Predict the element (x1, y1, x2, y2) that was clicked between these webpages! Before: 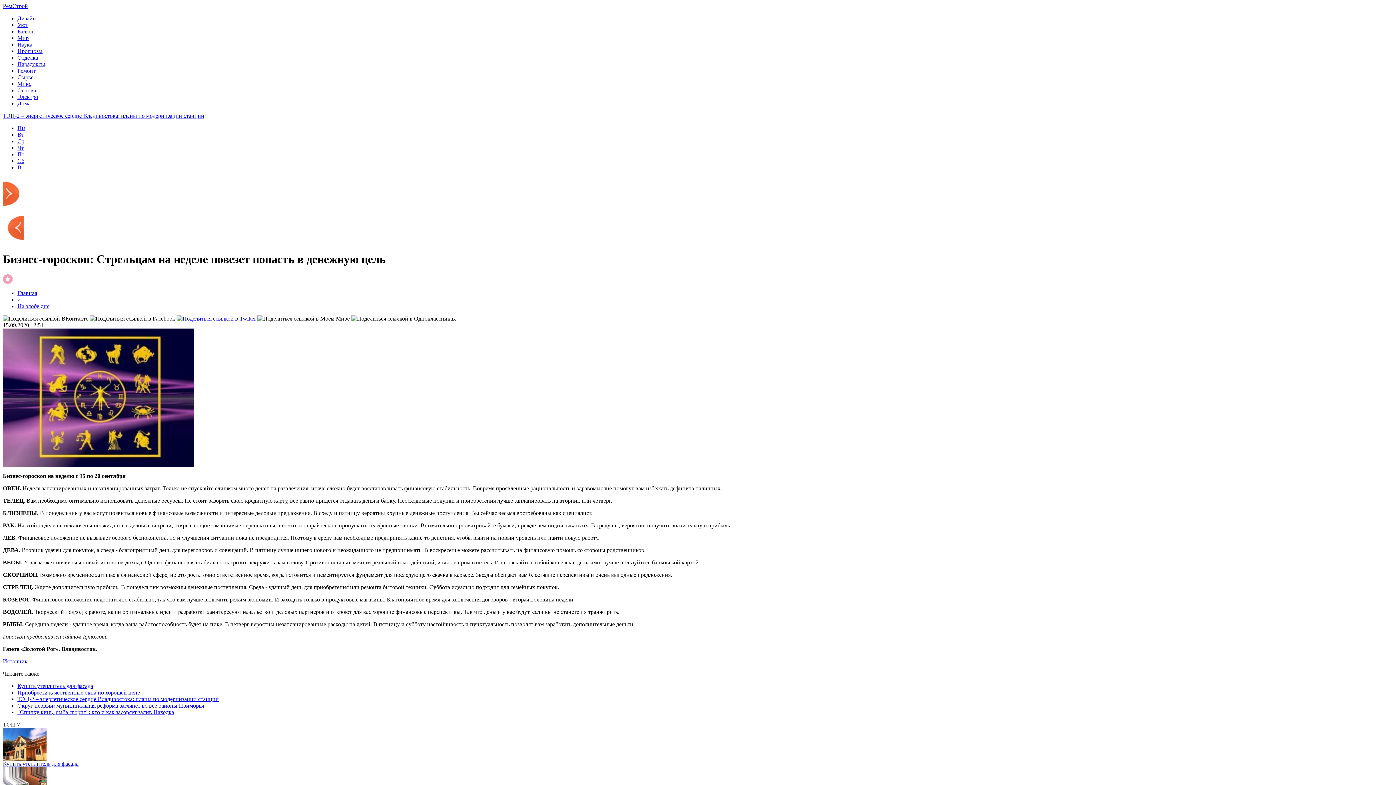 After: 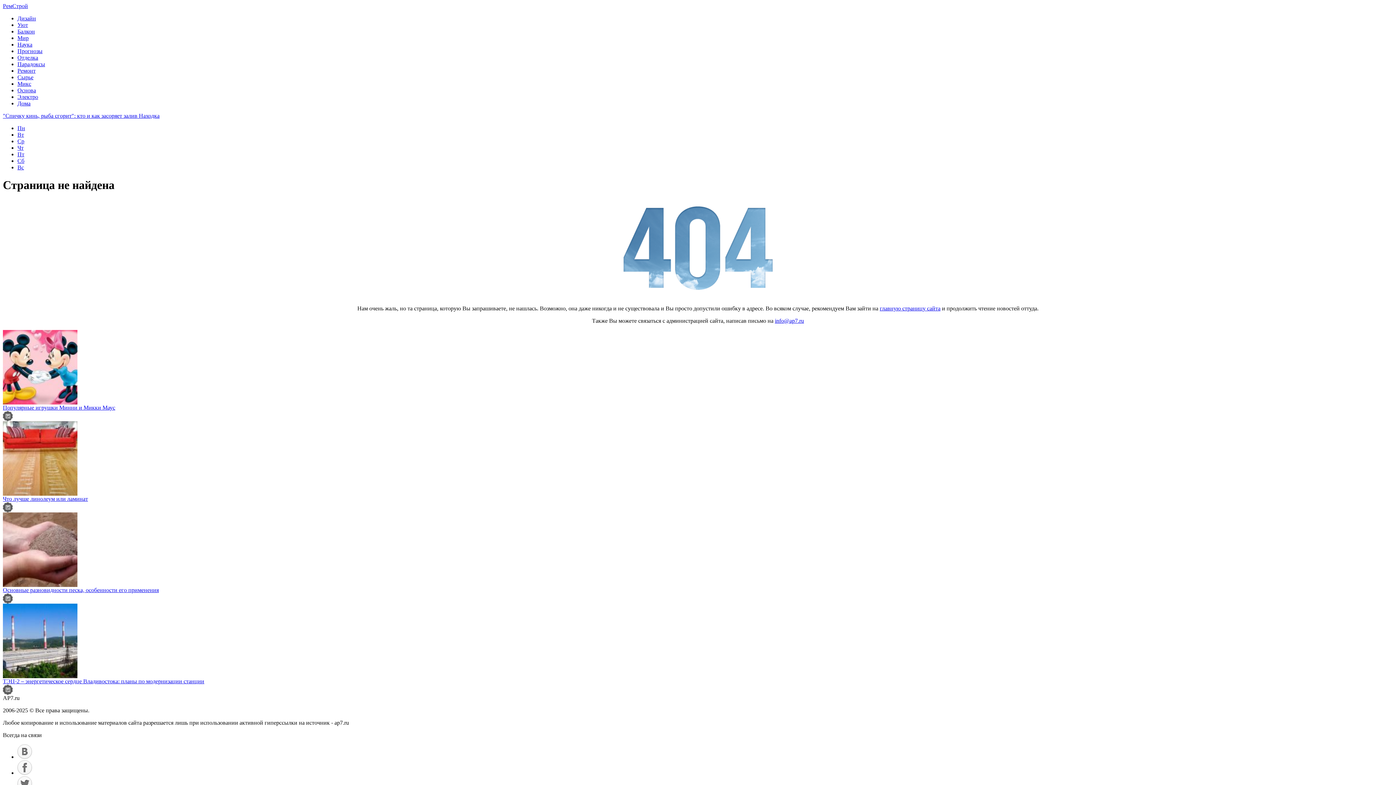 Action: bbox: (17, 125, 25, 131) label: Пн